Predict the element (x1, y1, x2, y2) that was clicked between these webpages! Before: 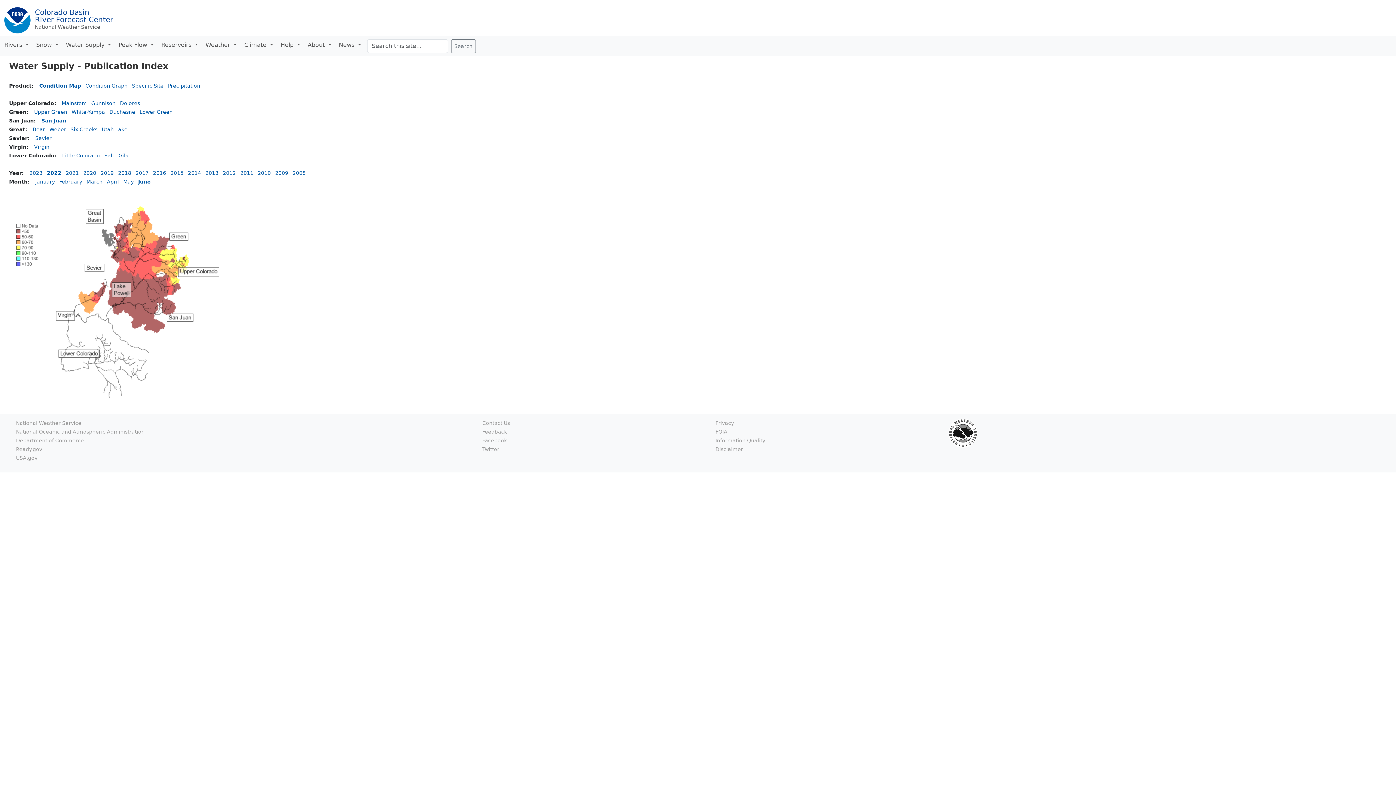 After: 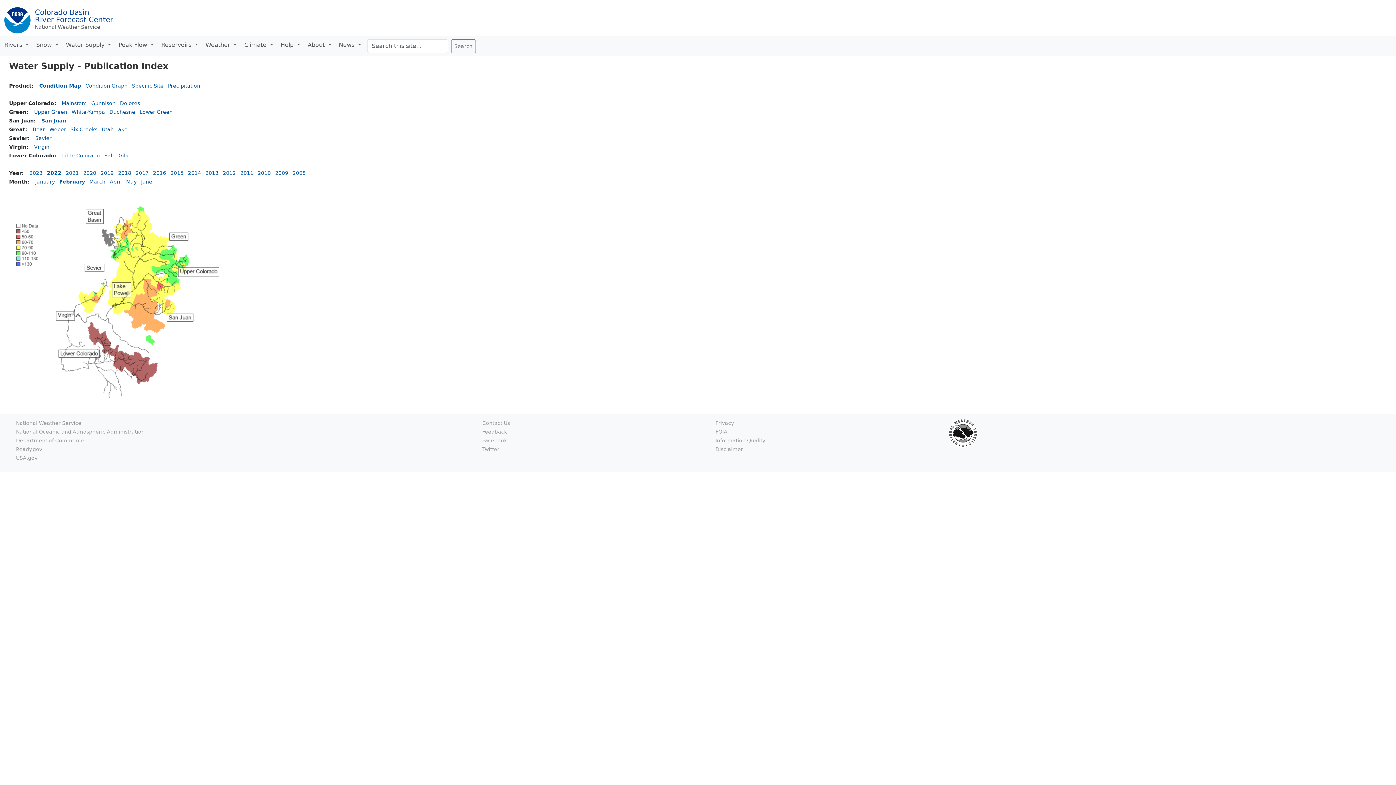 Action: bbox: (59, 178, 82, 184) label: February